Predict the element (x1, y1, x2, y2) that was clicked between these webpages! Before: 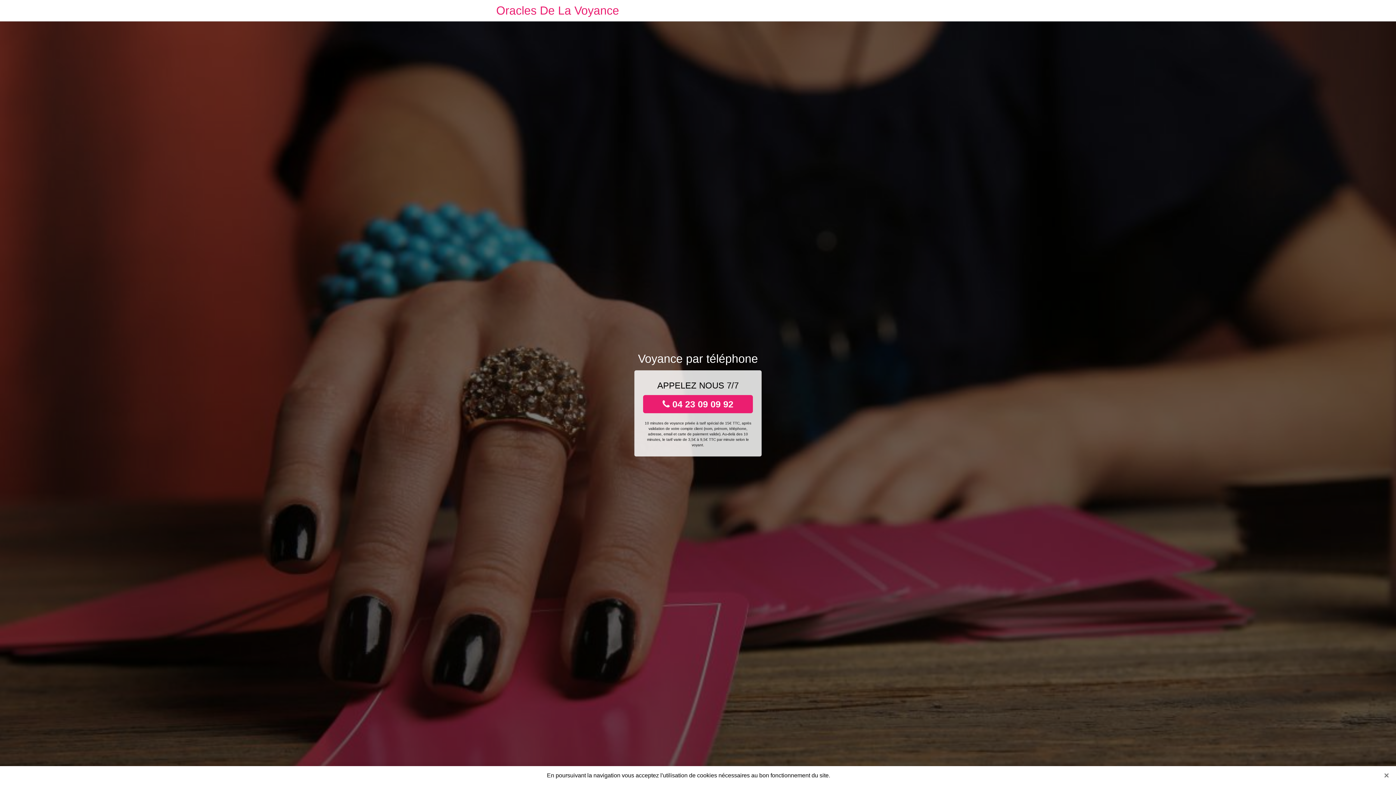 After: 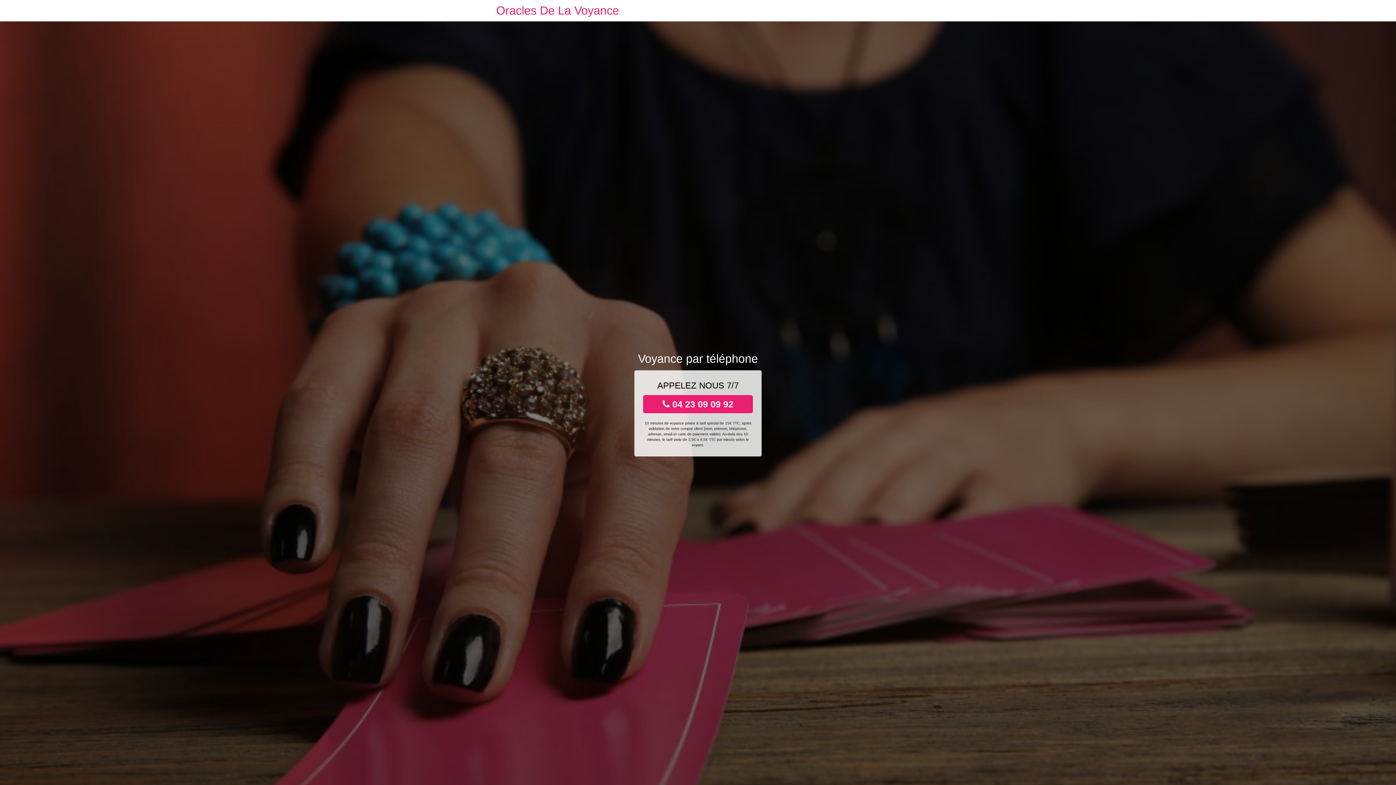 Action: bbox: (1381, 770, 1392, 781) label: Close